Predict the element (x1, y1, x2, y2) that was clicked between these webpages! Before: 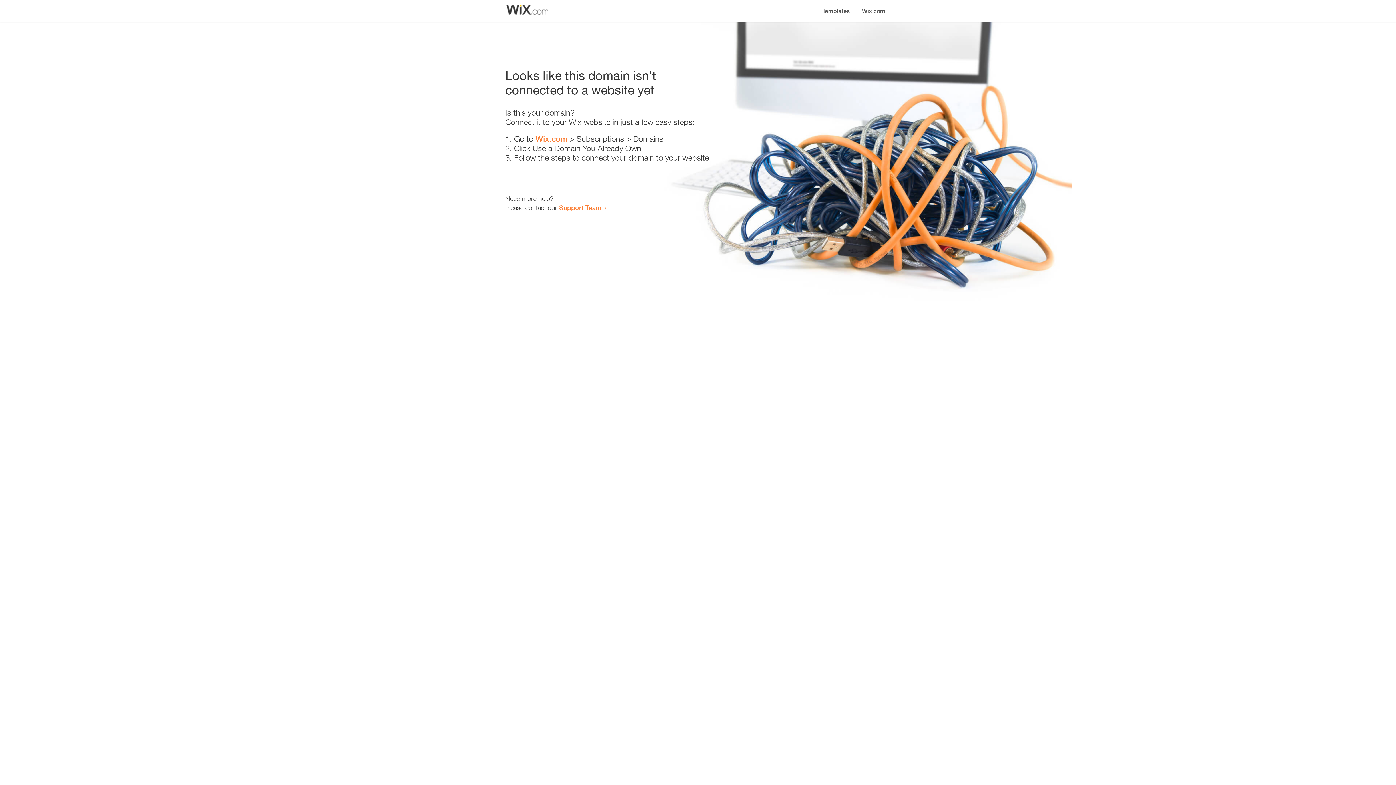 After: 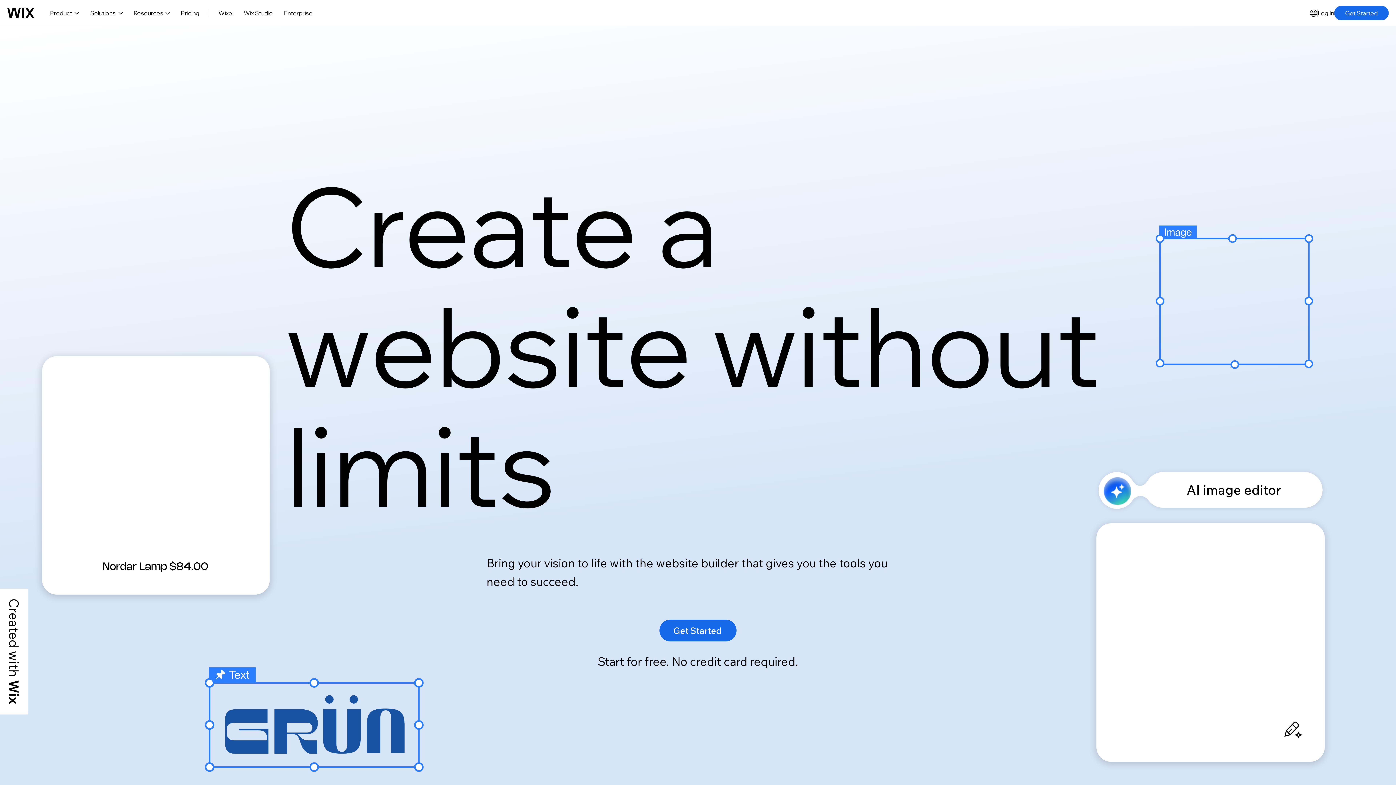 Action: bbox: (535, 134, 567, 143) label: Wix.com